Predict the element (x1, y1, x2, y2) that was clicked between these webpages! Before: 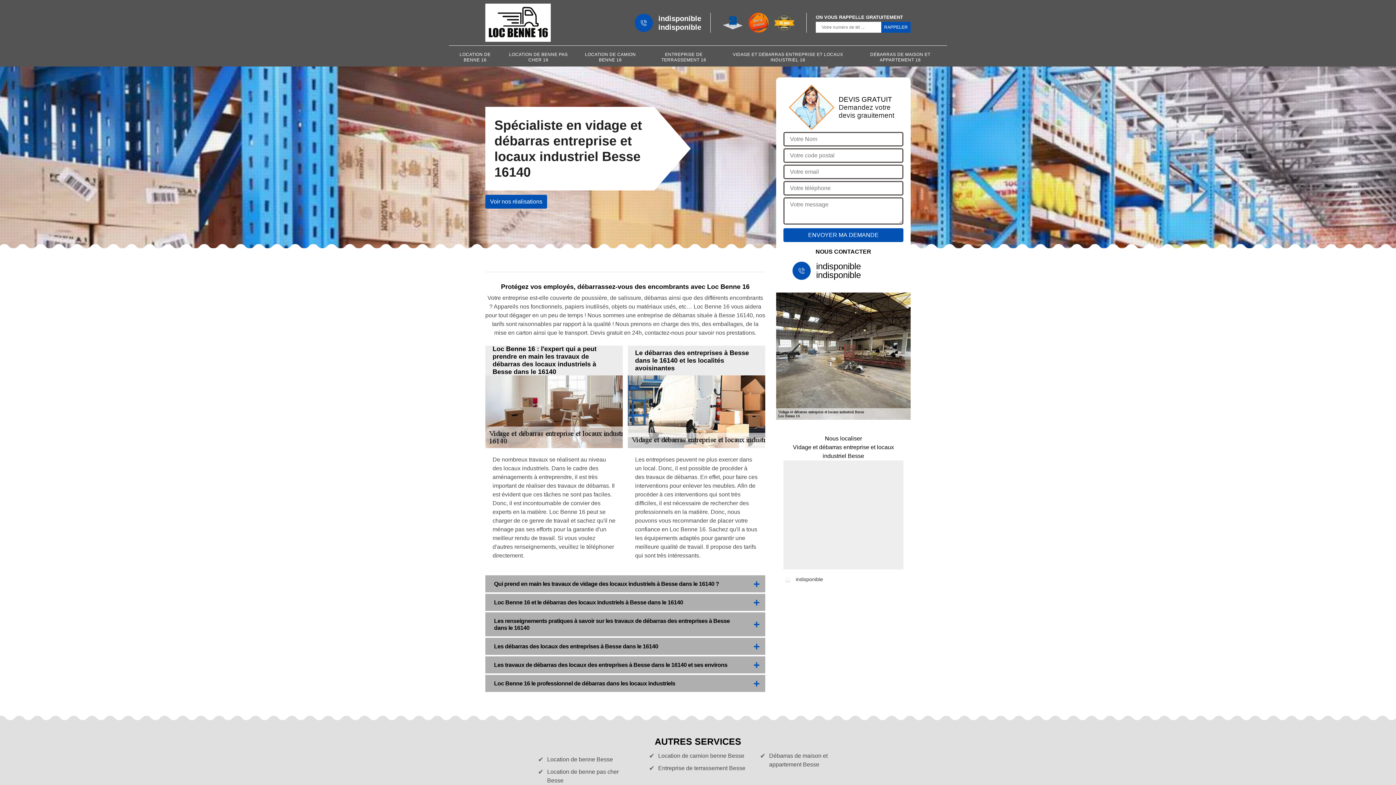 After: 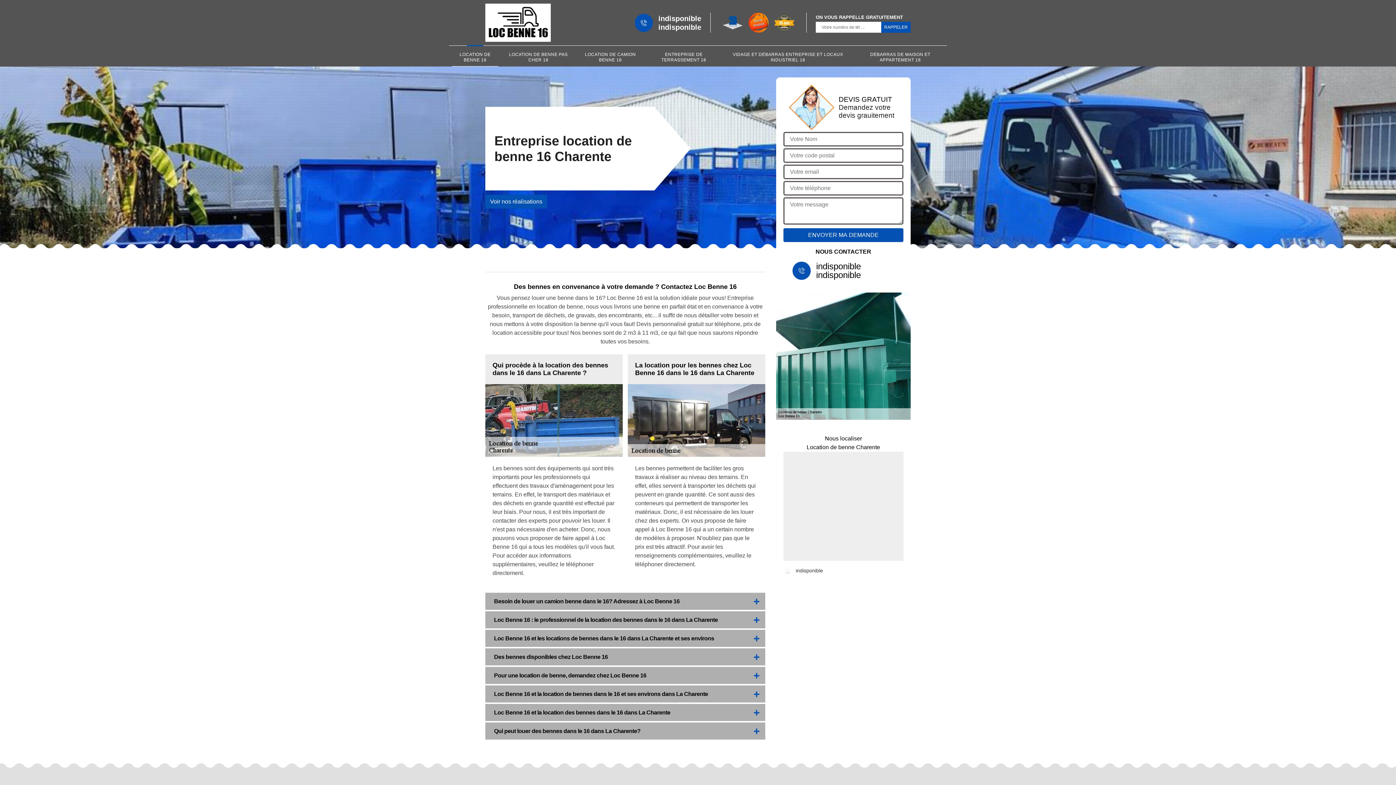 Action: bbox: (485, 3, 550, 41)